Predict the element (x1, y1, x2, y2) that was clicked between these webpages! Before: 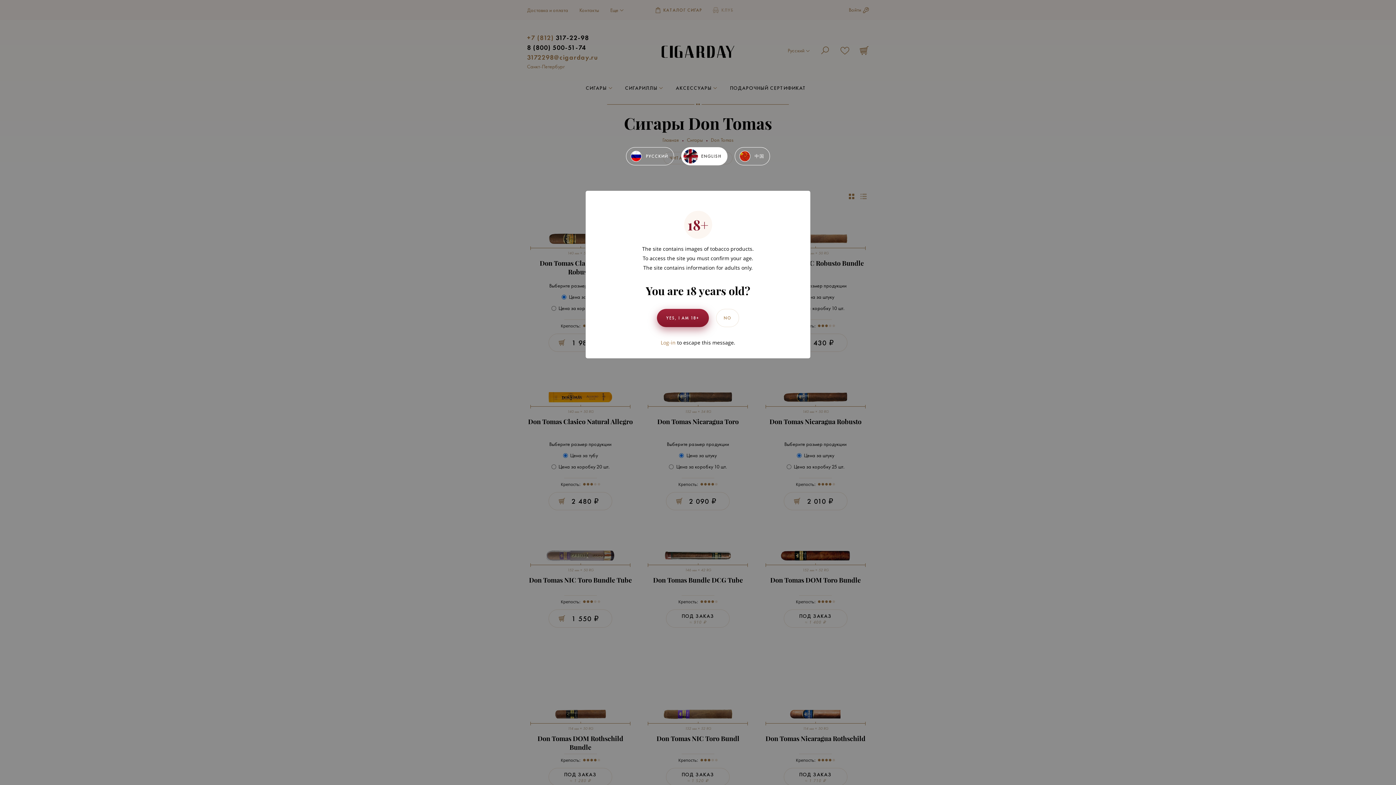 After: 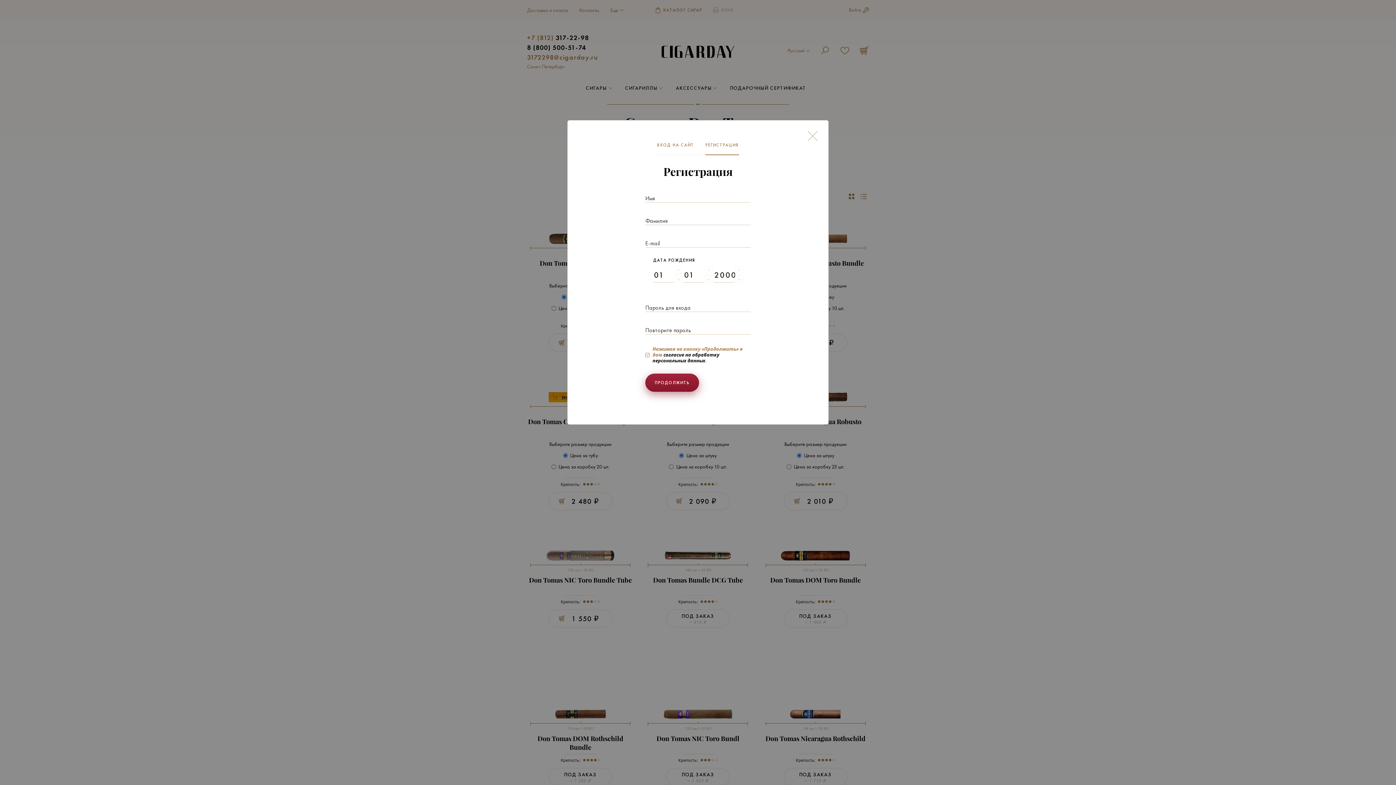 Action: label: Log-in bbox: (660, 339, 675, 346)